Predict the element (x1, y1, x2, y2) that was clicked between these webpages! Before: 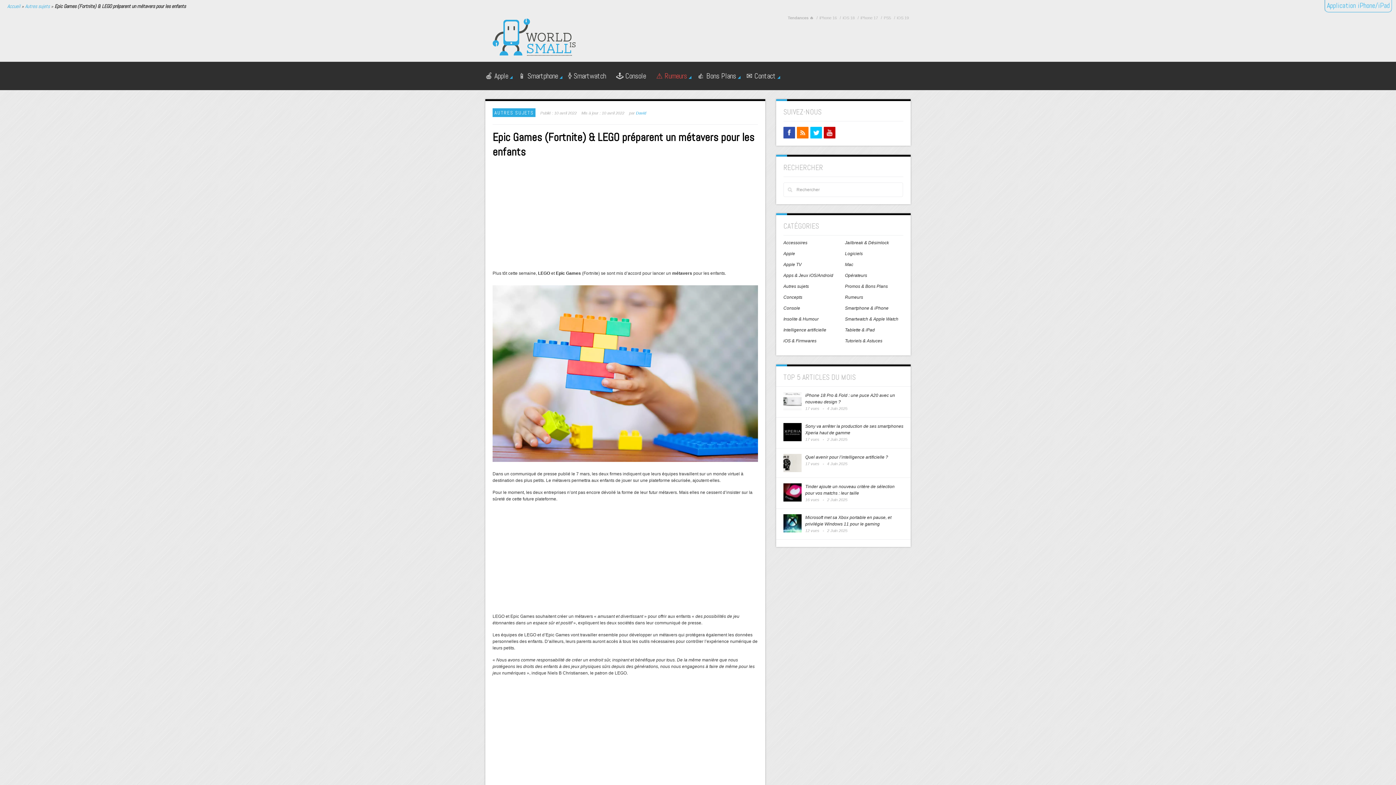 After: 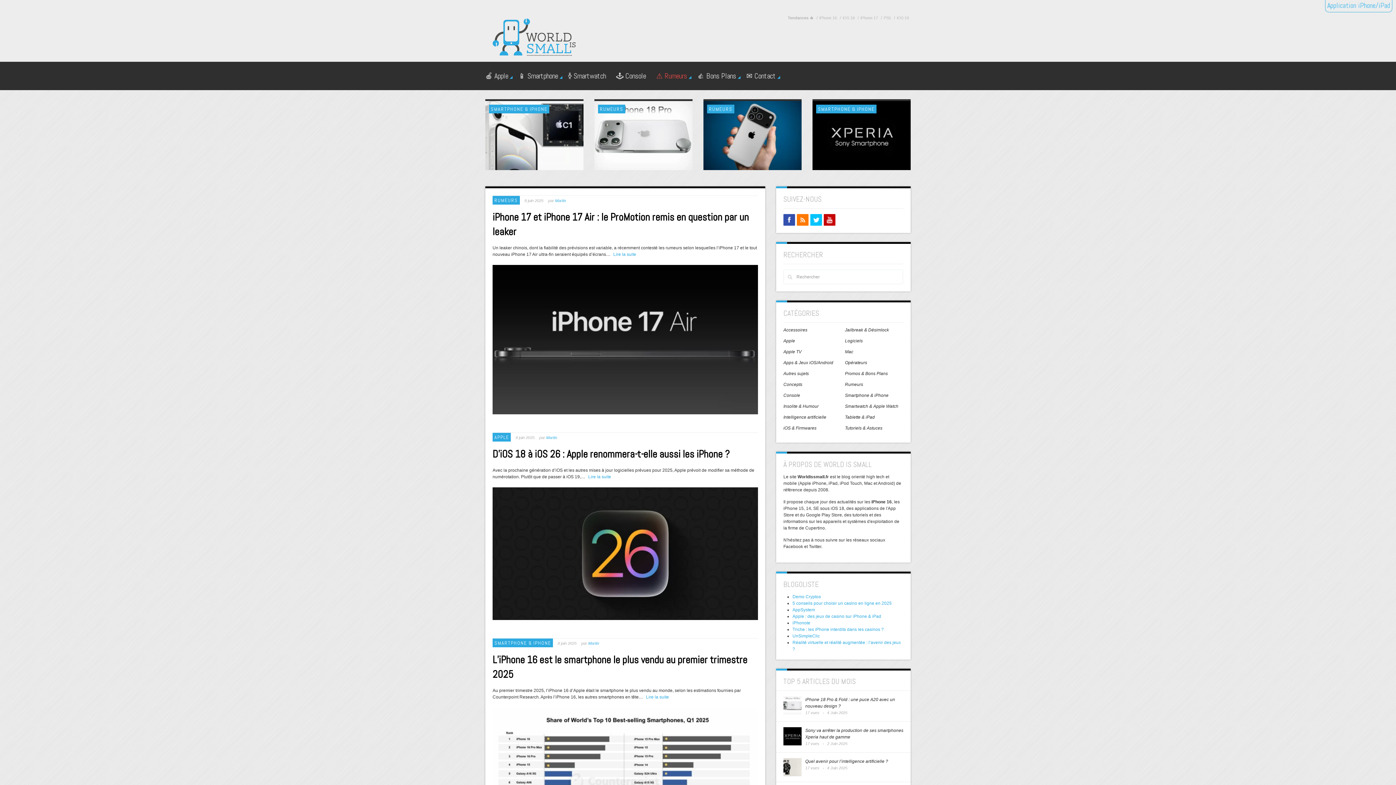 Action: bbox: (7, 2, 20, 9) label: Accueil